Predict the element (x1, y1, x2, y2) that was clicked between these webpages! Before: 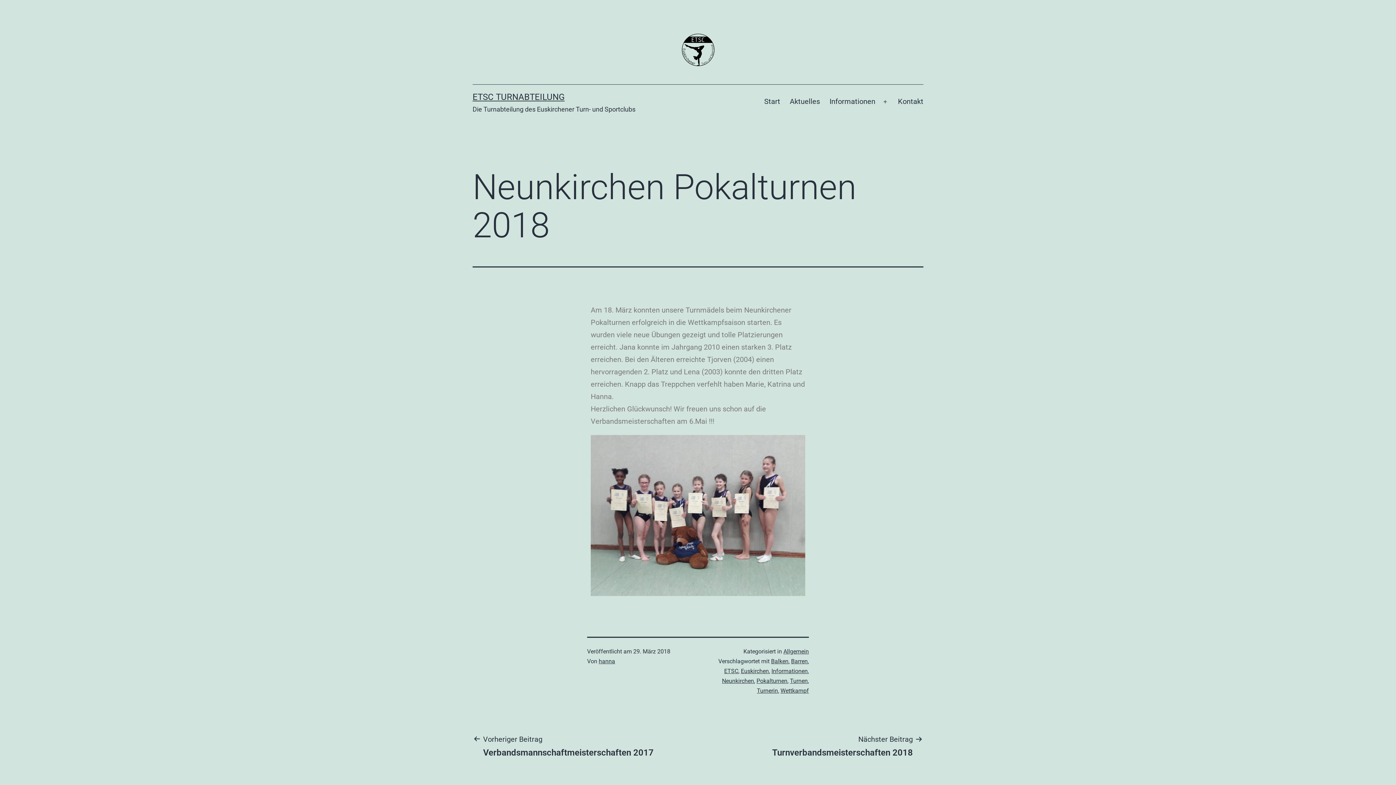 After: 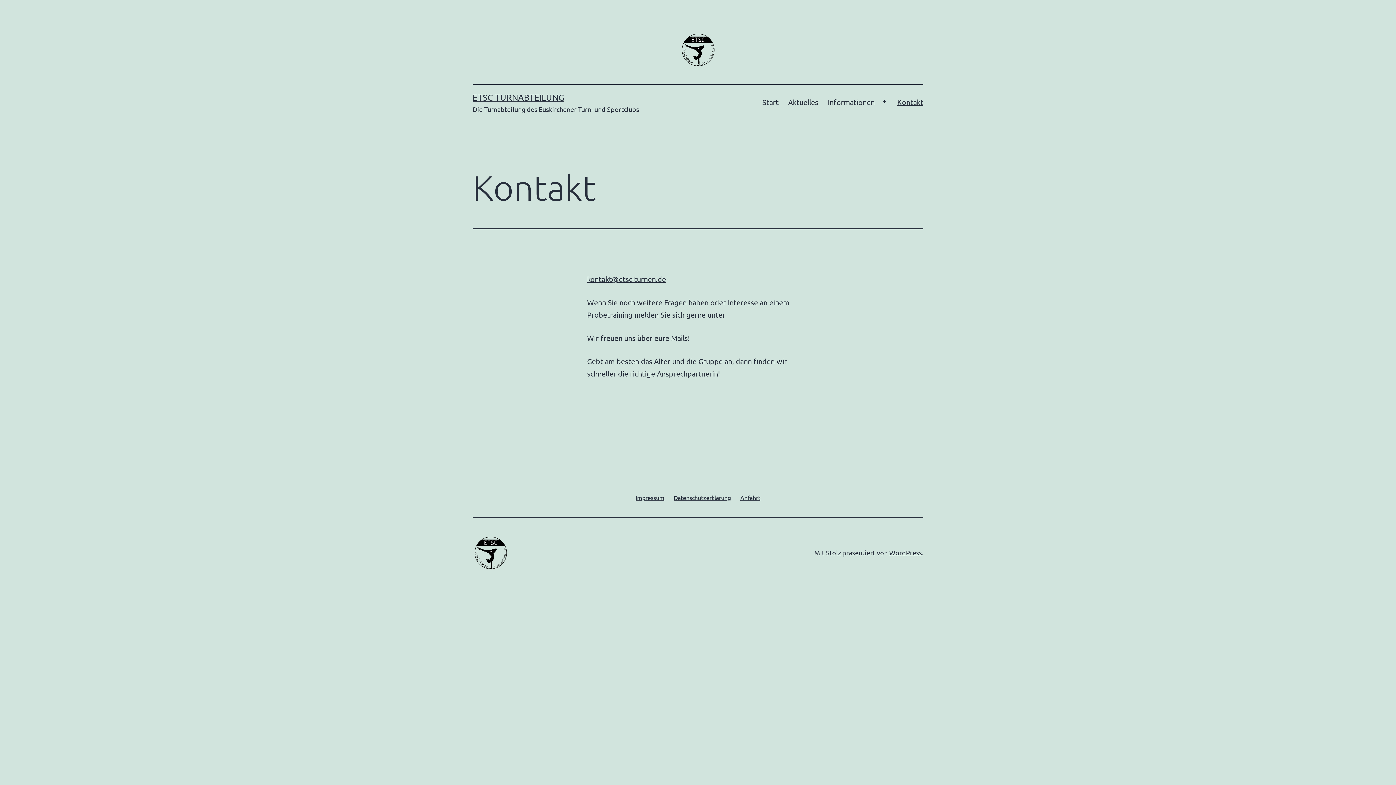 Action: bbox: (893, 92, 928, 111) label: Kontakt